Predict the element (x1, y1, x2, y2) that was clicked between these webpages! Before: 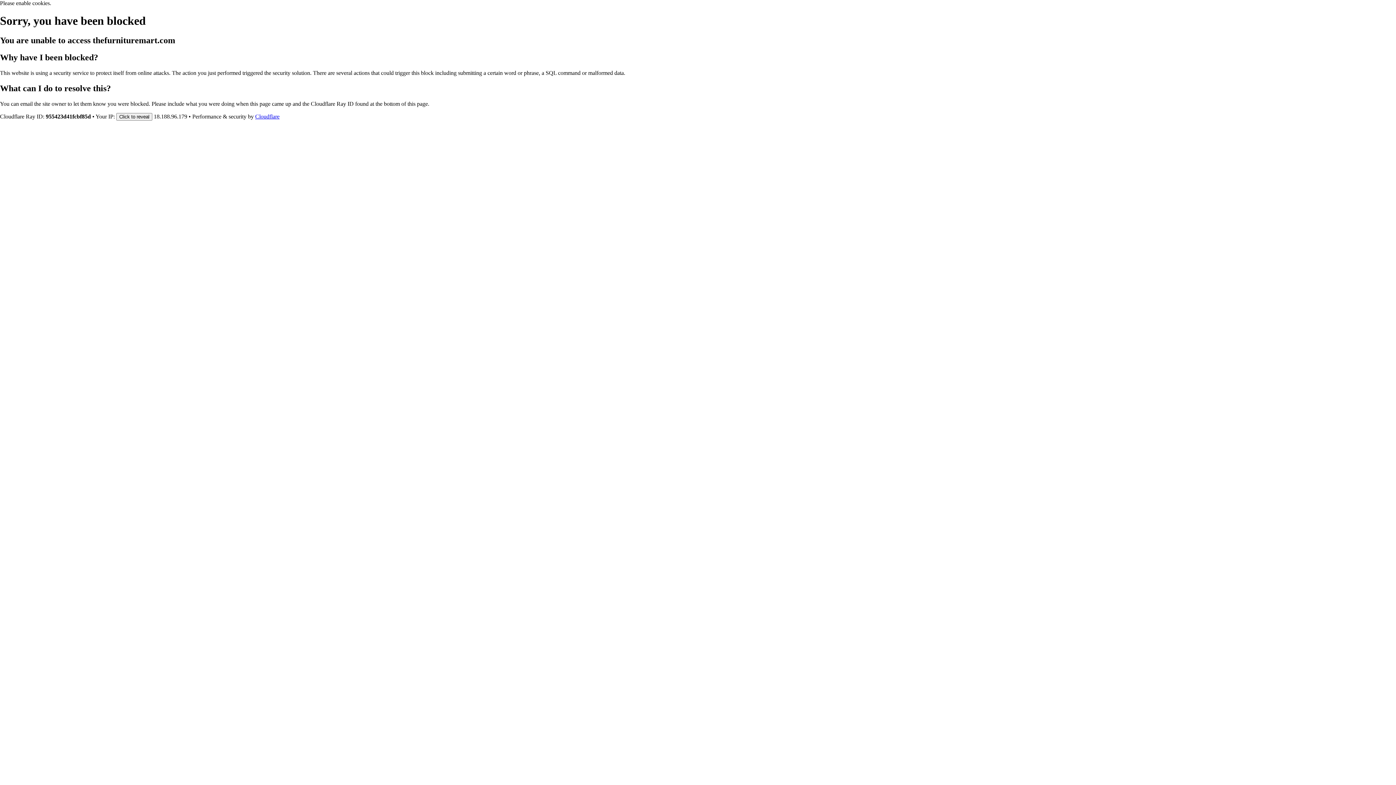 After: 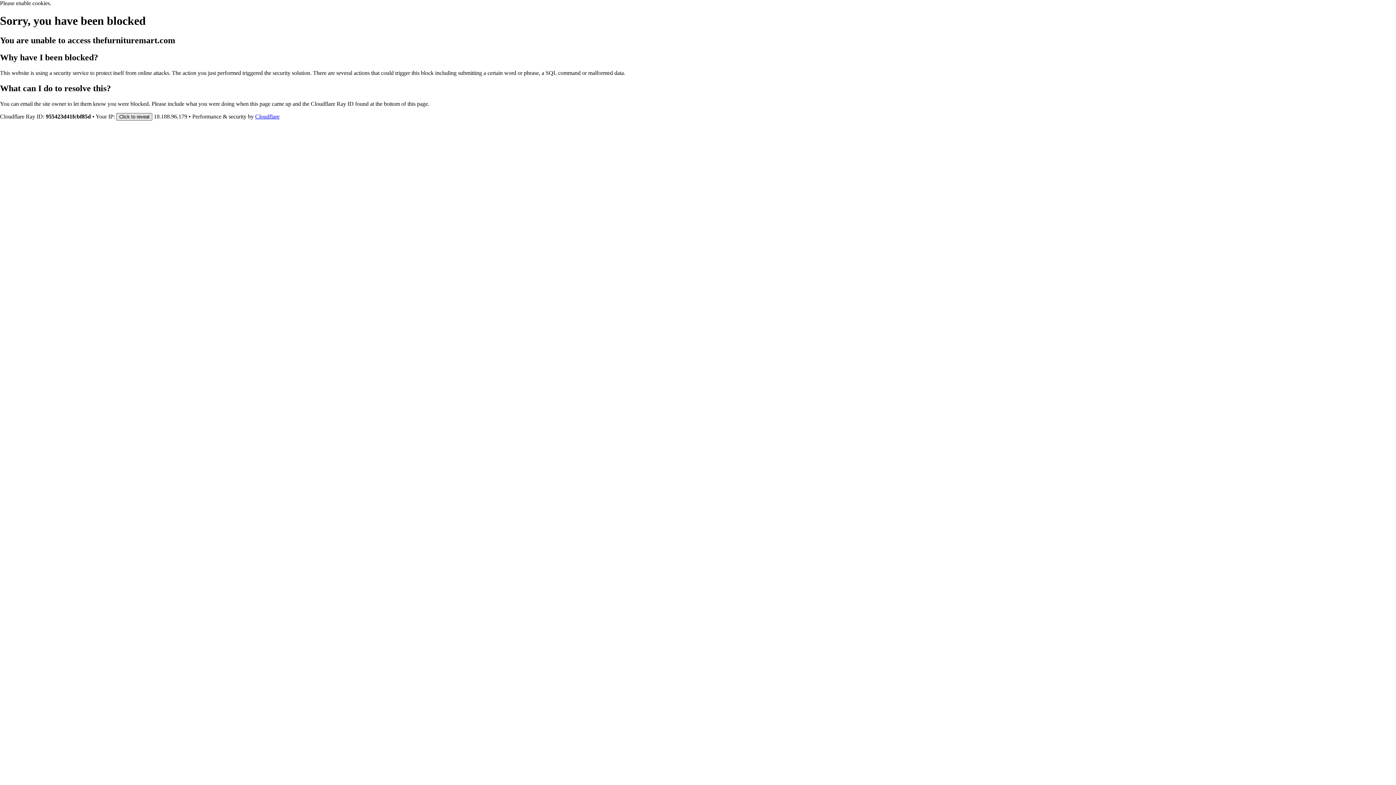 Action: label: Click to reveal bbox: (116, 112, 152, 120)